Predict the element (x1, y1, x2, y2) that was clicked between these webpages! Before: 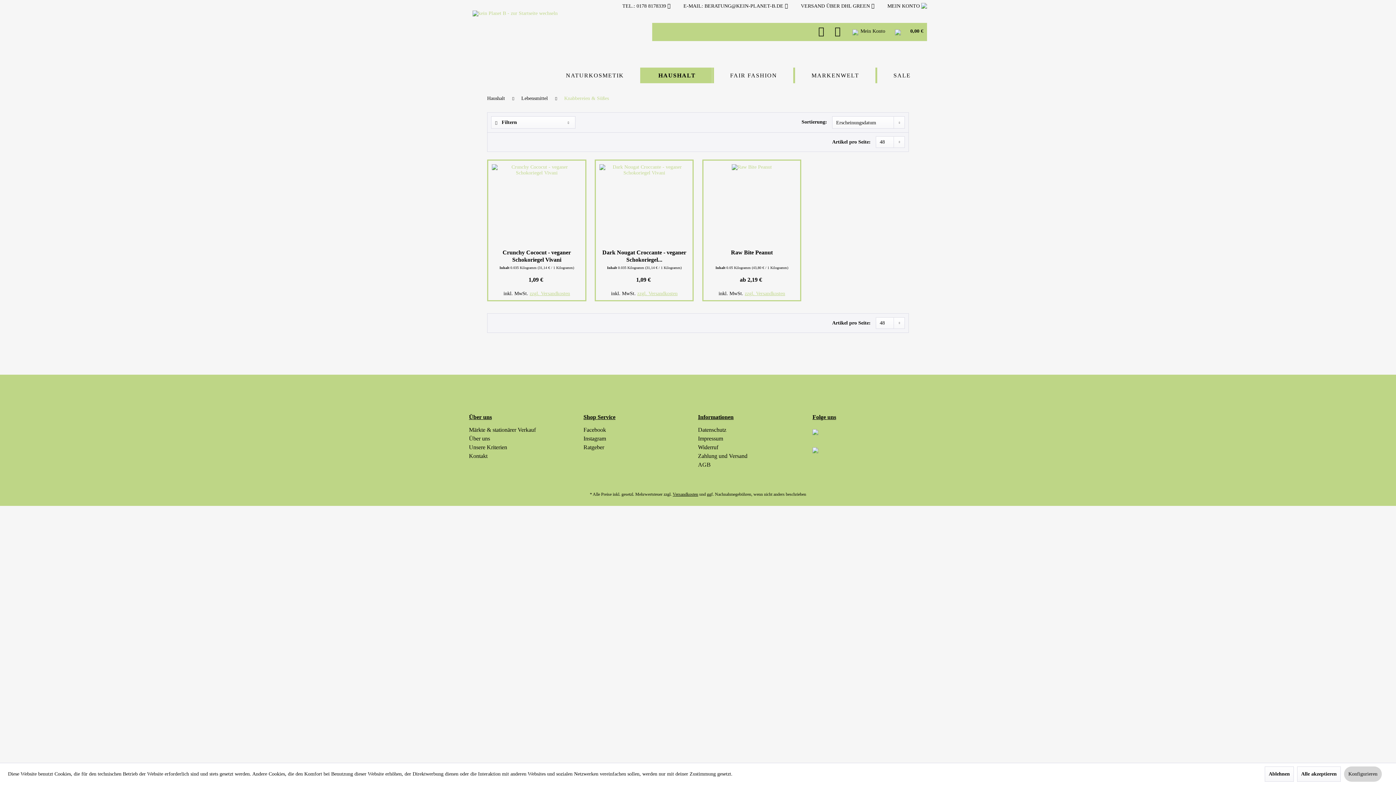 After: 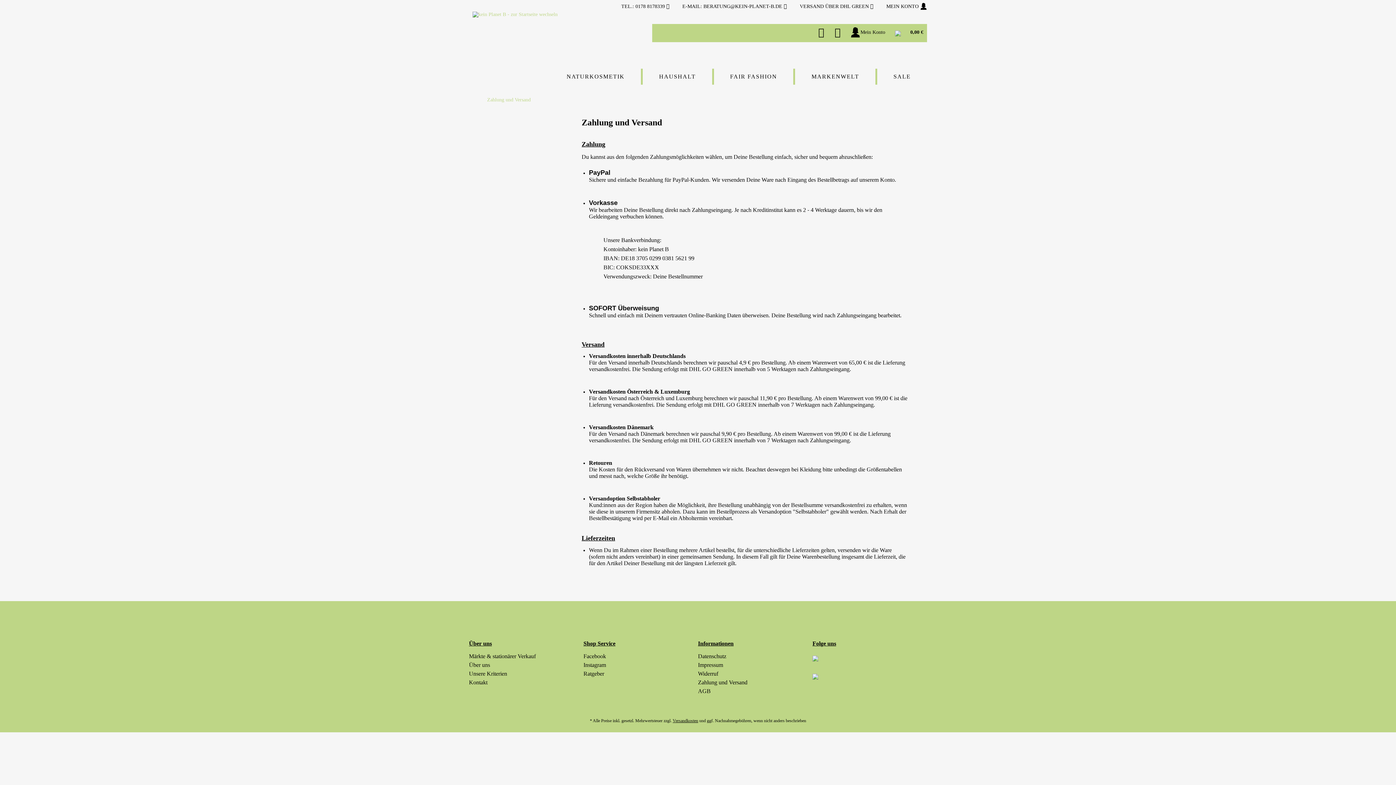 Action: bbox: (672, 492, 698, 497) label: Versandkosten